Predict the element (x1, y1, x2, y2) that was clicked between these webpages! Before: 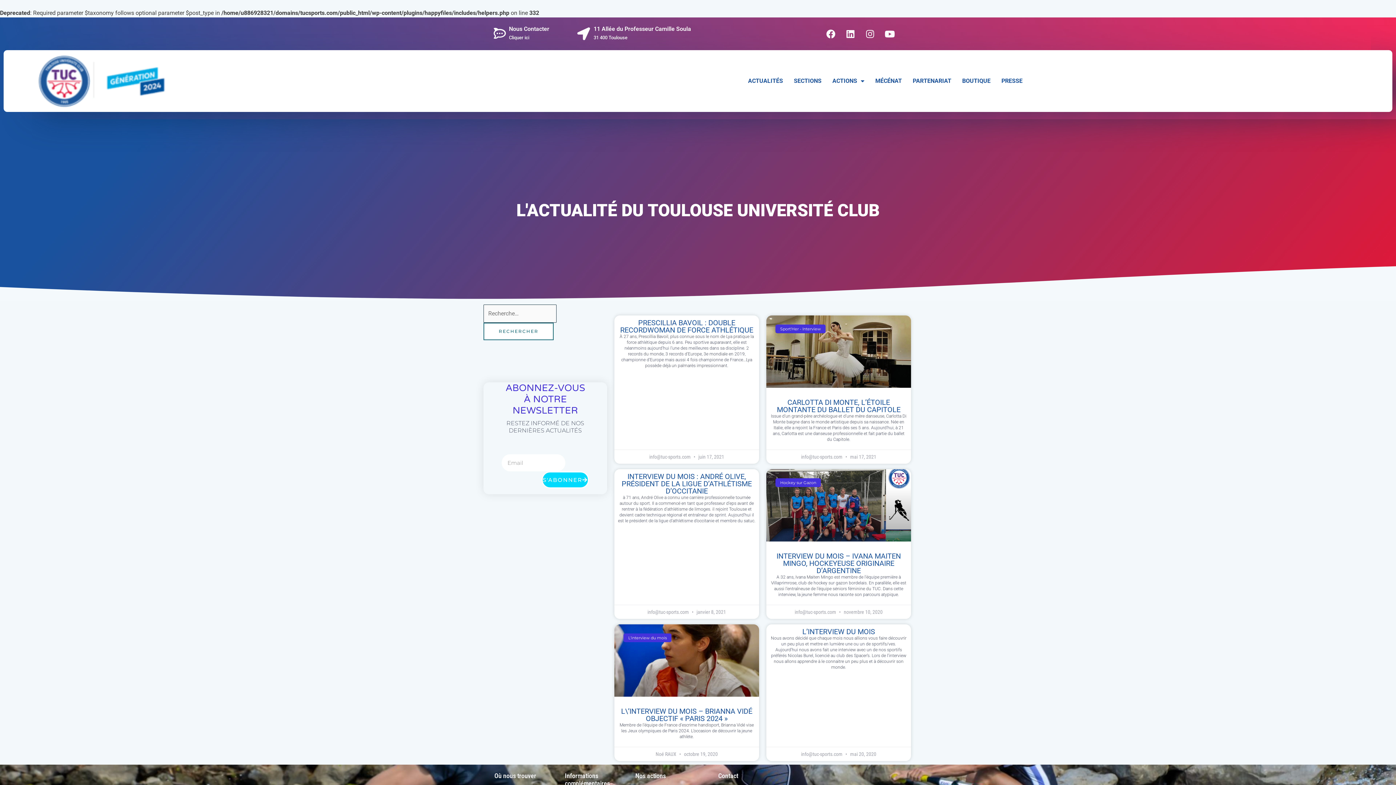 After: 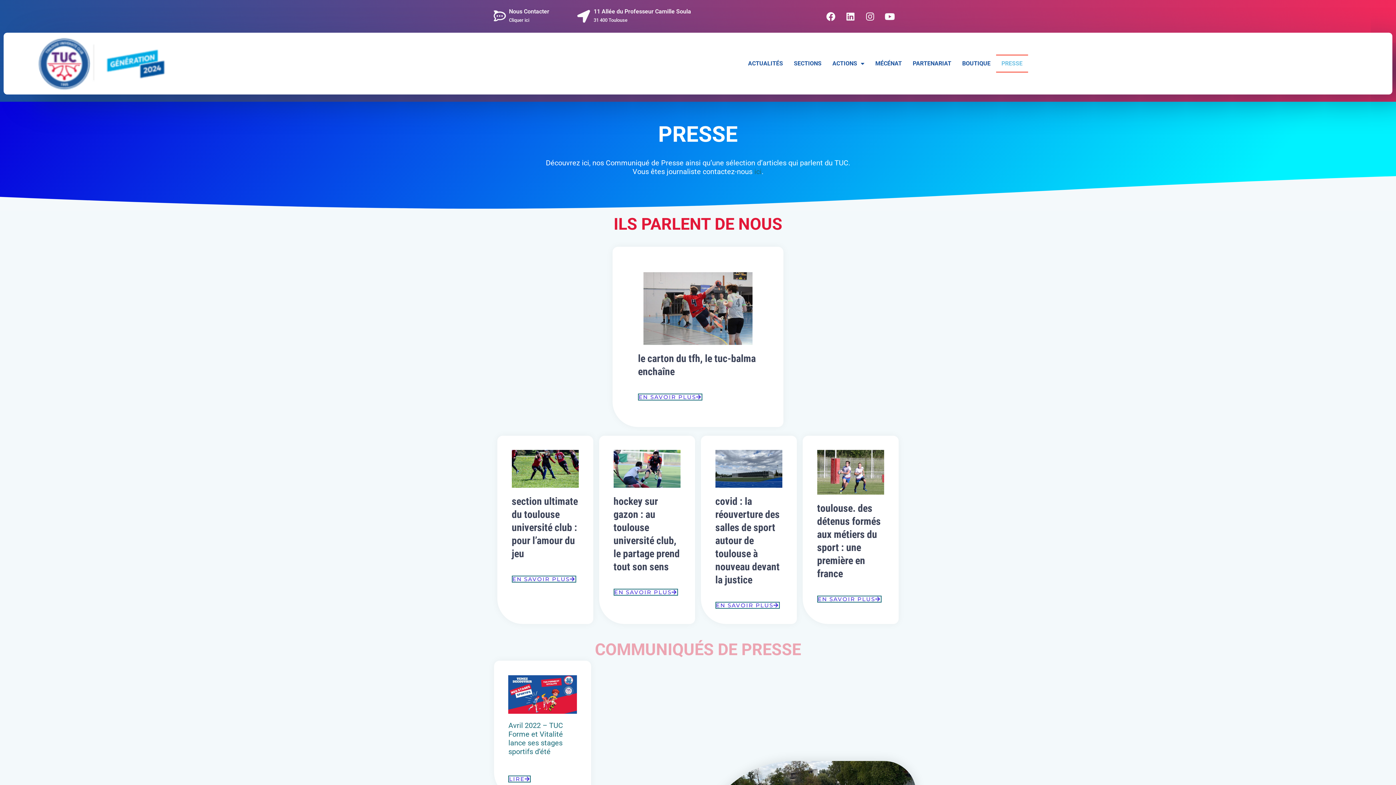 Action: label: PRESSE bbox: (996, 72, 1028, 90)